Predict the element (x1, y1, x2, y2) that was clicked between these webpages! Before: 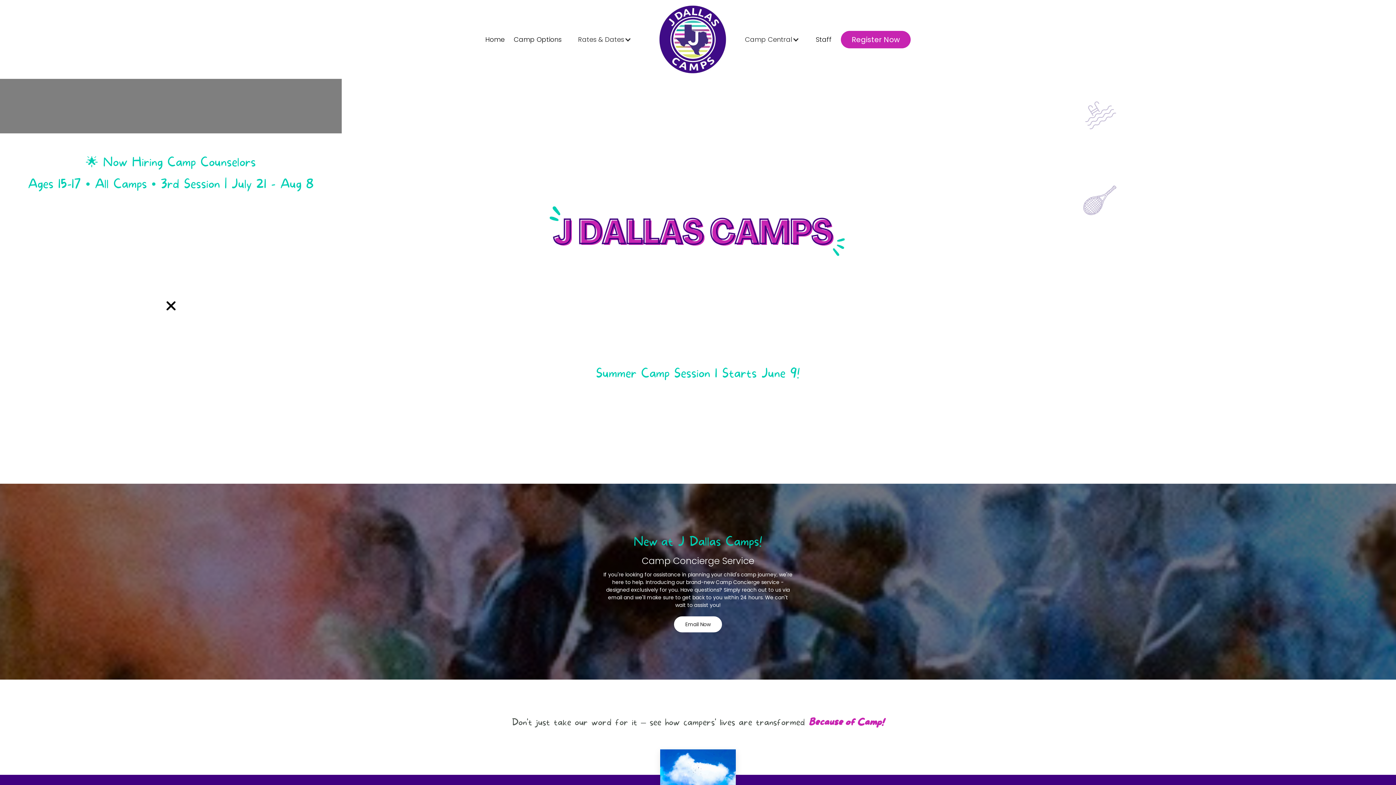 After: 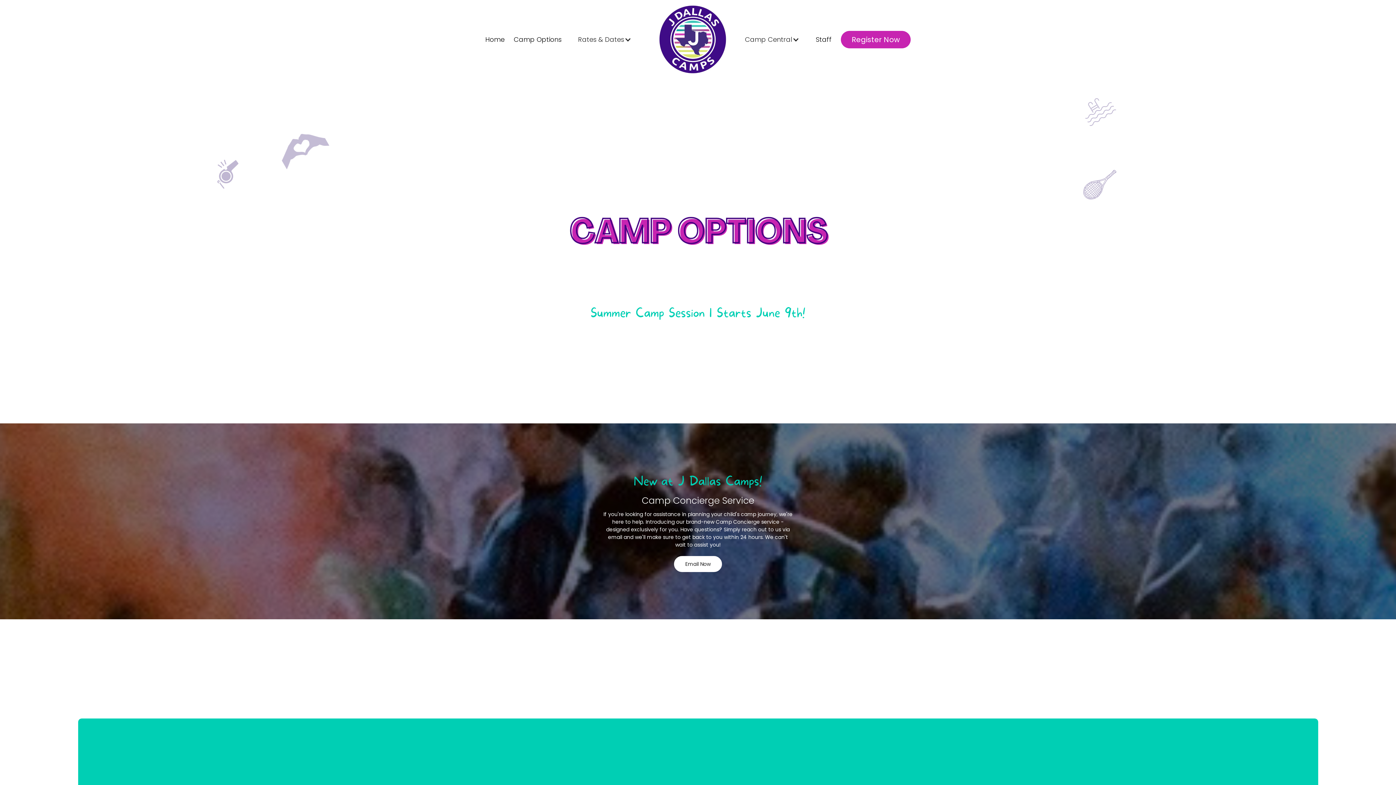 Action: bbox: (513, 35, 561, 43) label: Camp Options